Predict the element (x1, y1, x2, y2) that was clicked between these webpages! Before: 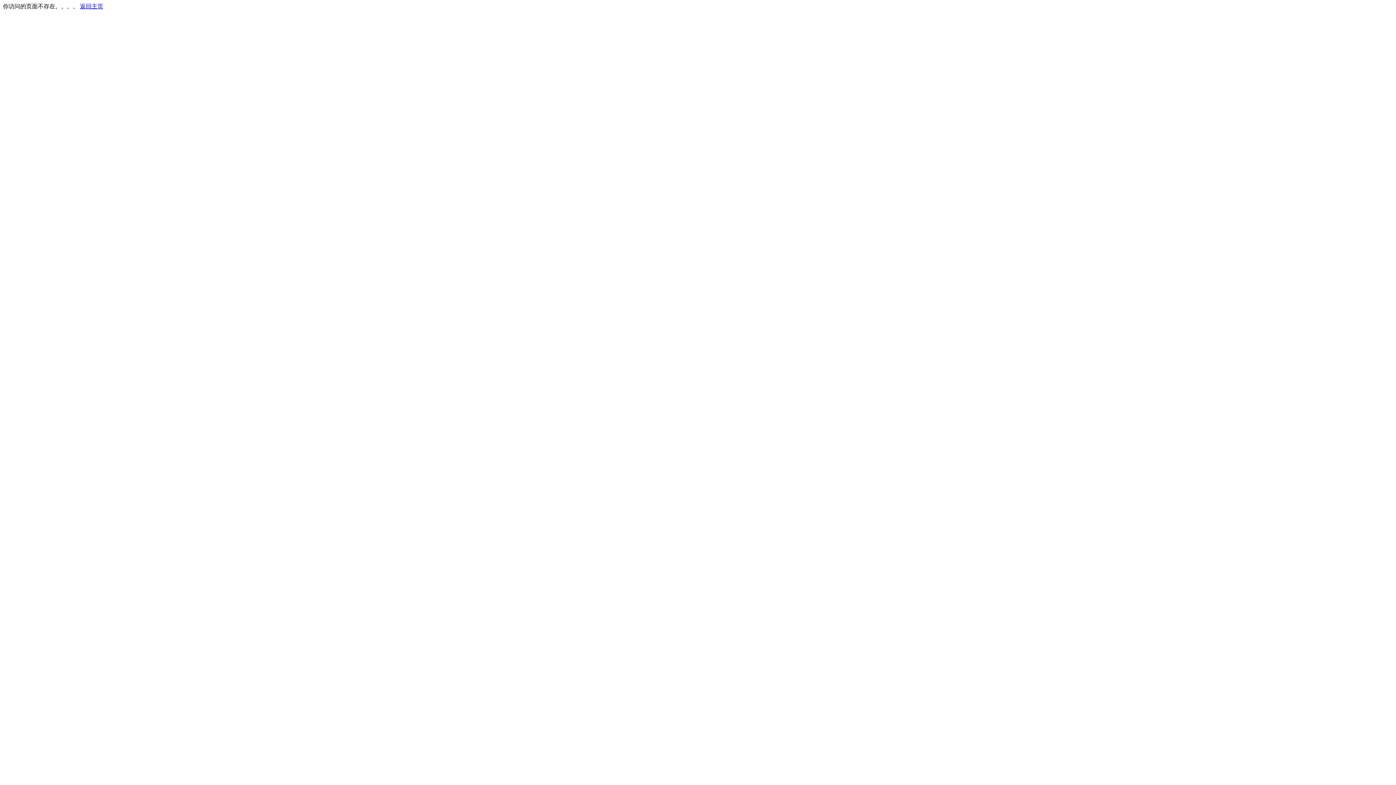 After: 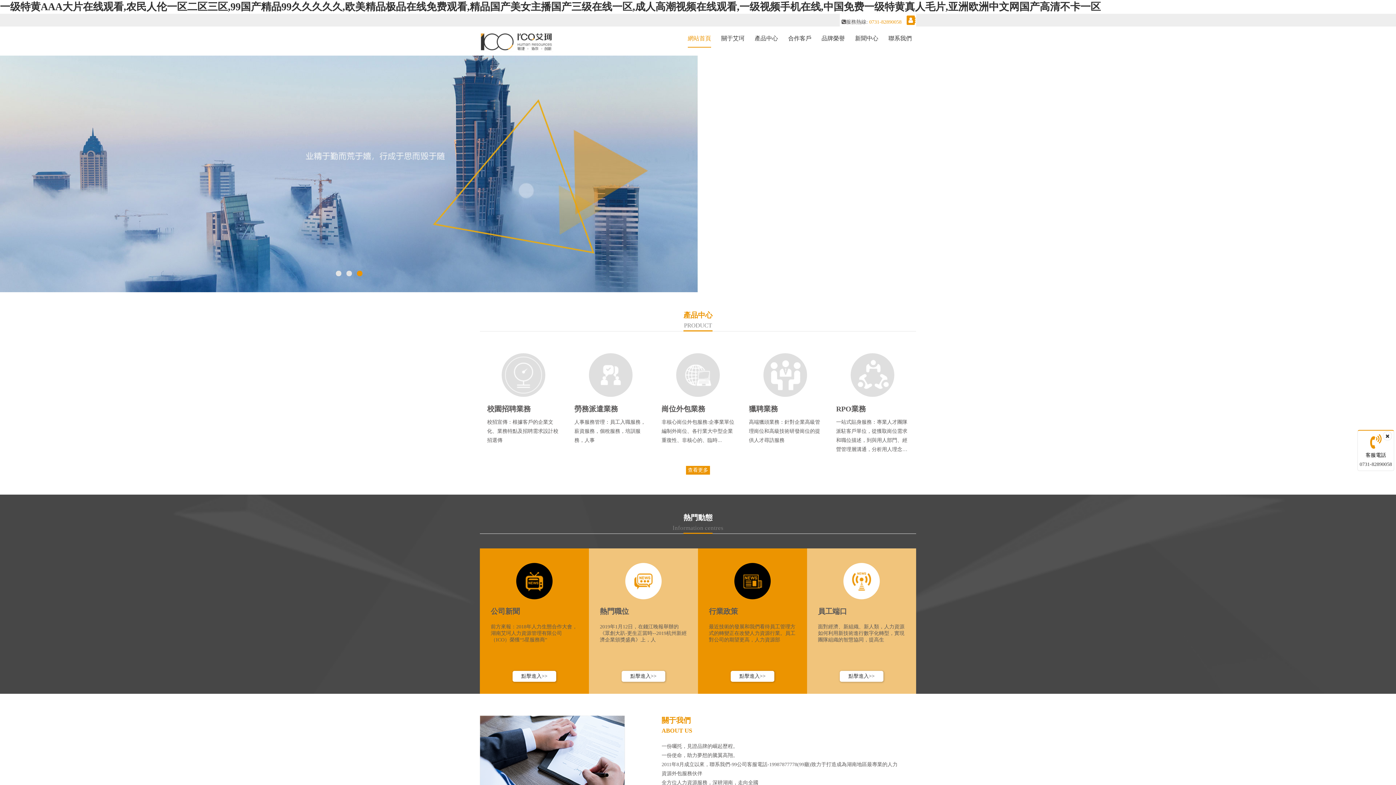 Action: bbox: (80, 3, 103, 9) label: 返回主页